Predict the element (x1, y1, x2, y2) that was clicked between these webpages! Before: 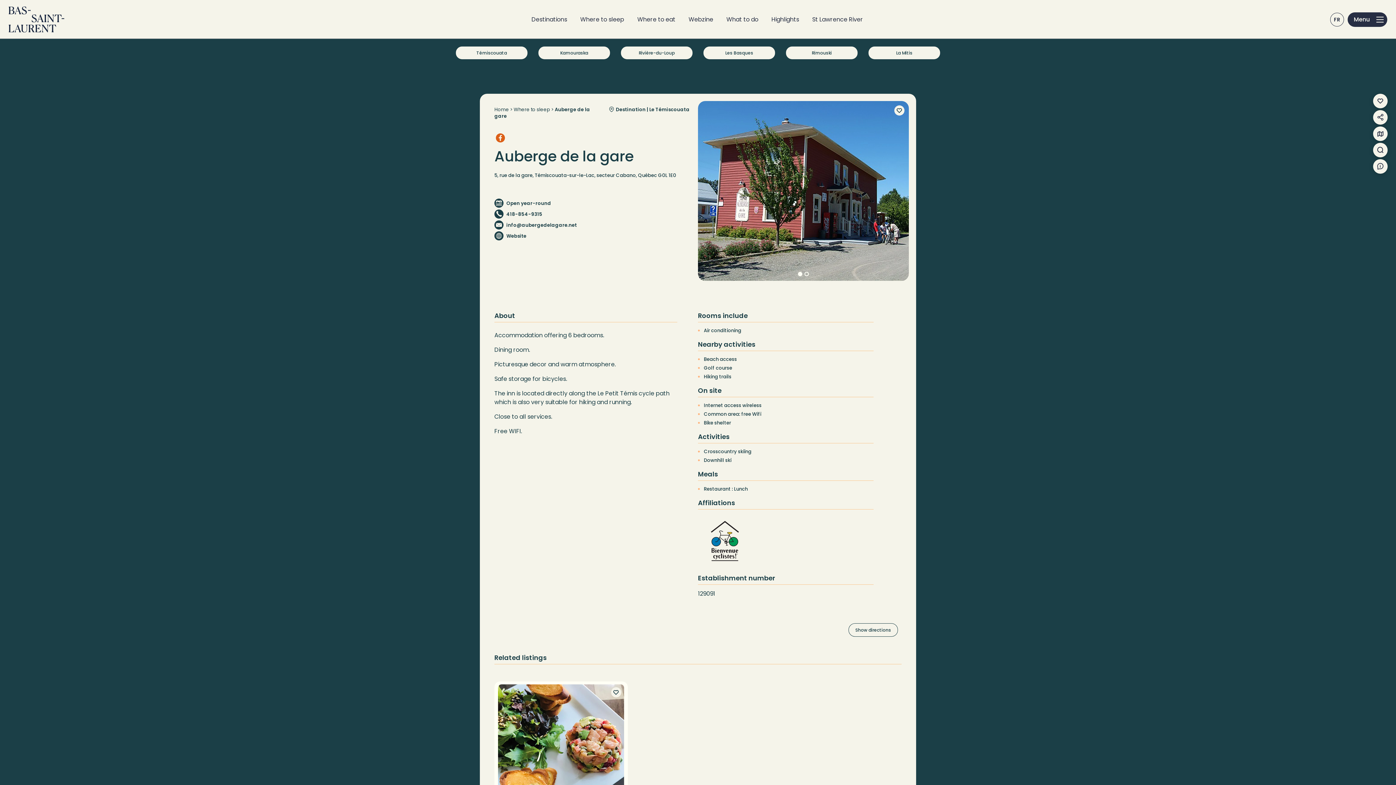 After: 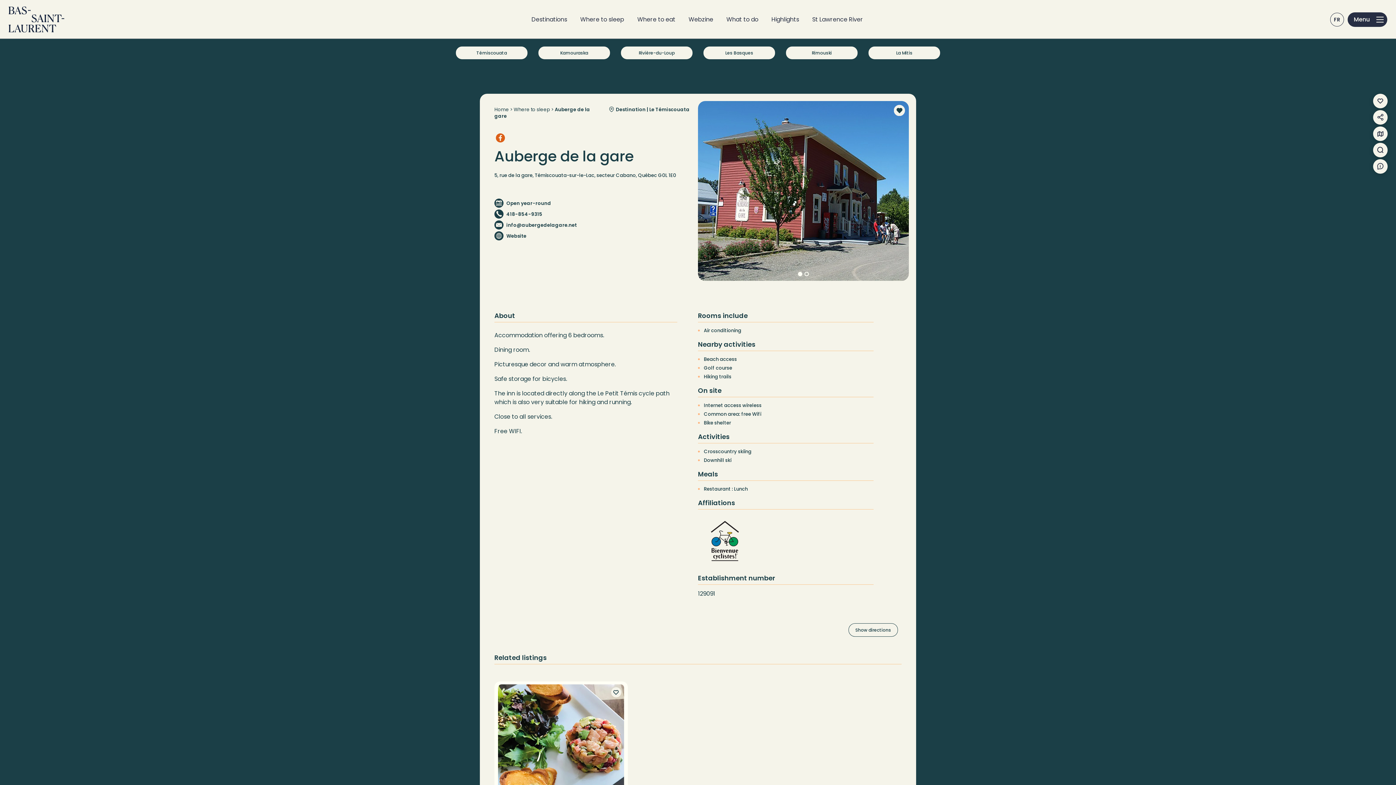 Action: bbox: (894, 105, 904, 115)